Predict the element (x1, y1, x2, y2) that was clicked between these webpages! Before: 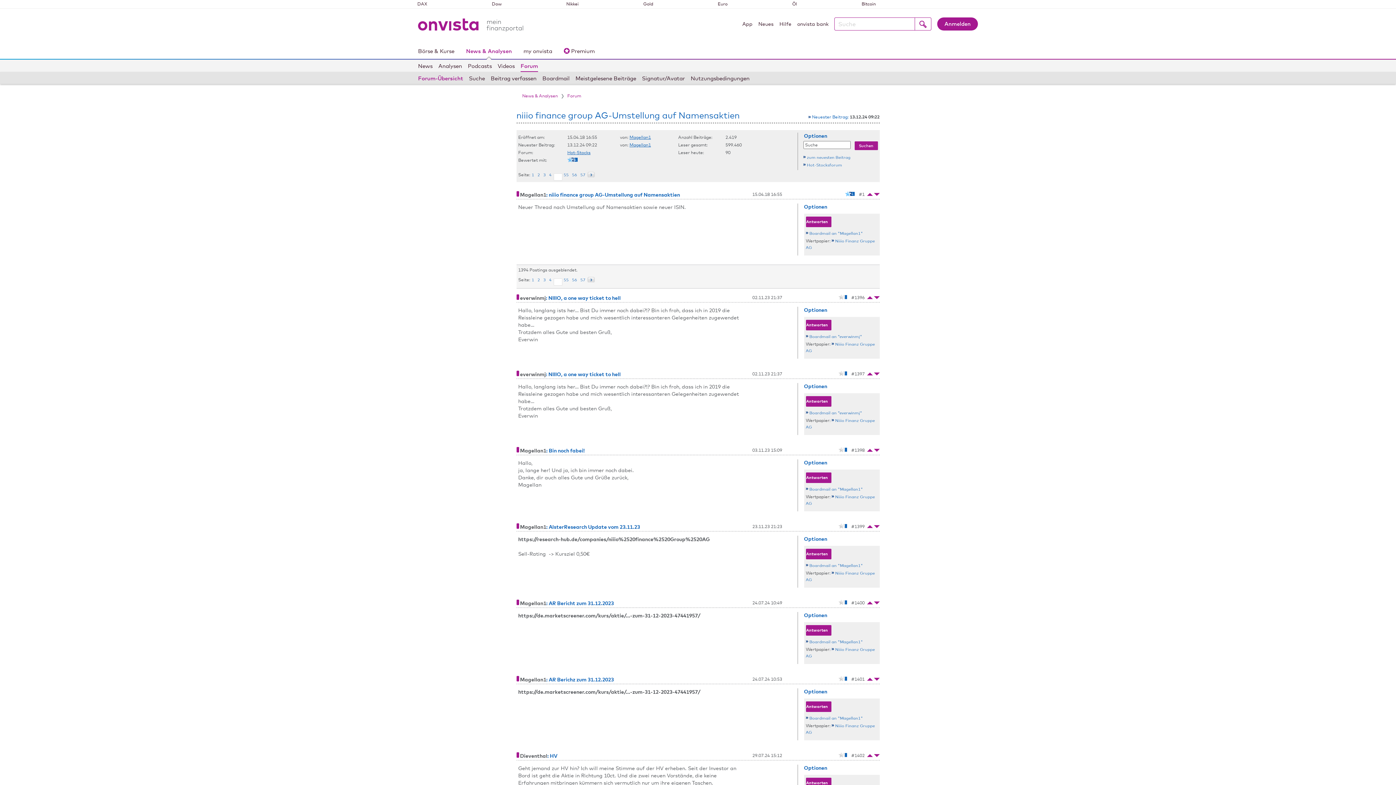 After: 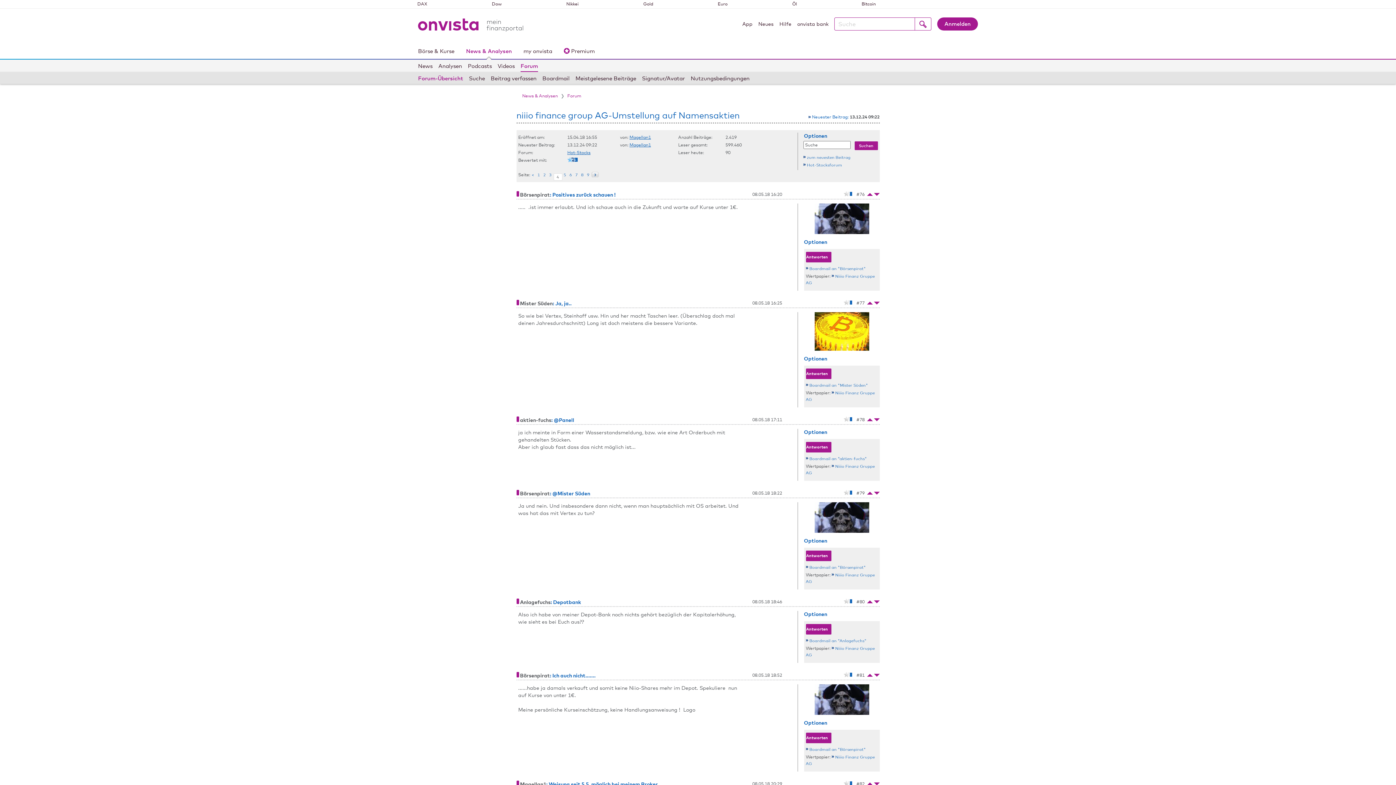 Action: bbox: (547, 172, 553, 177) label: 4